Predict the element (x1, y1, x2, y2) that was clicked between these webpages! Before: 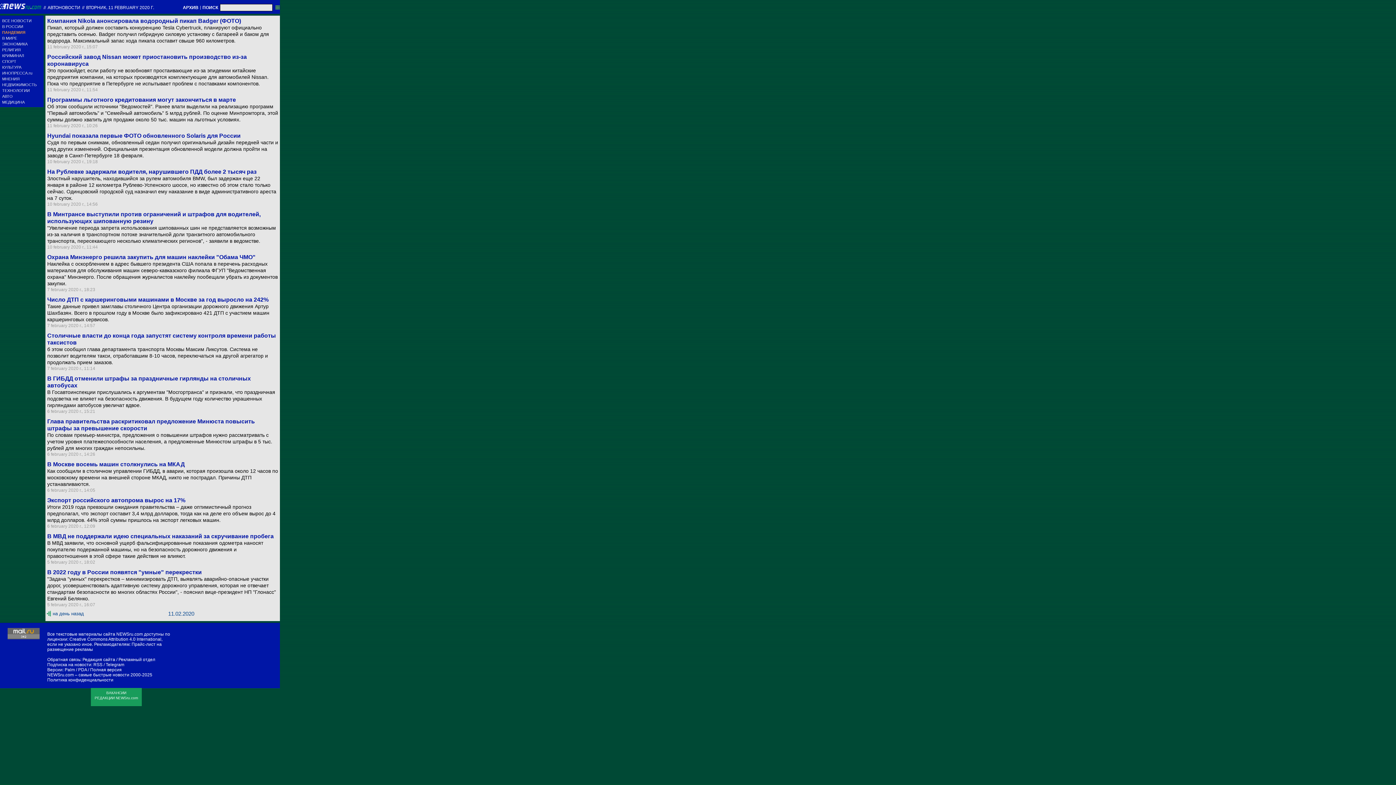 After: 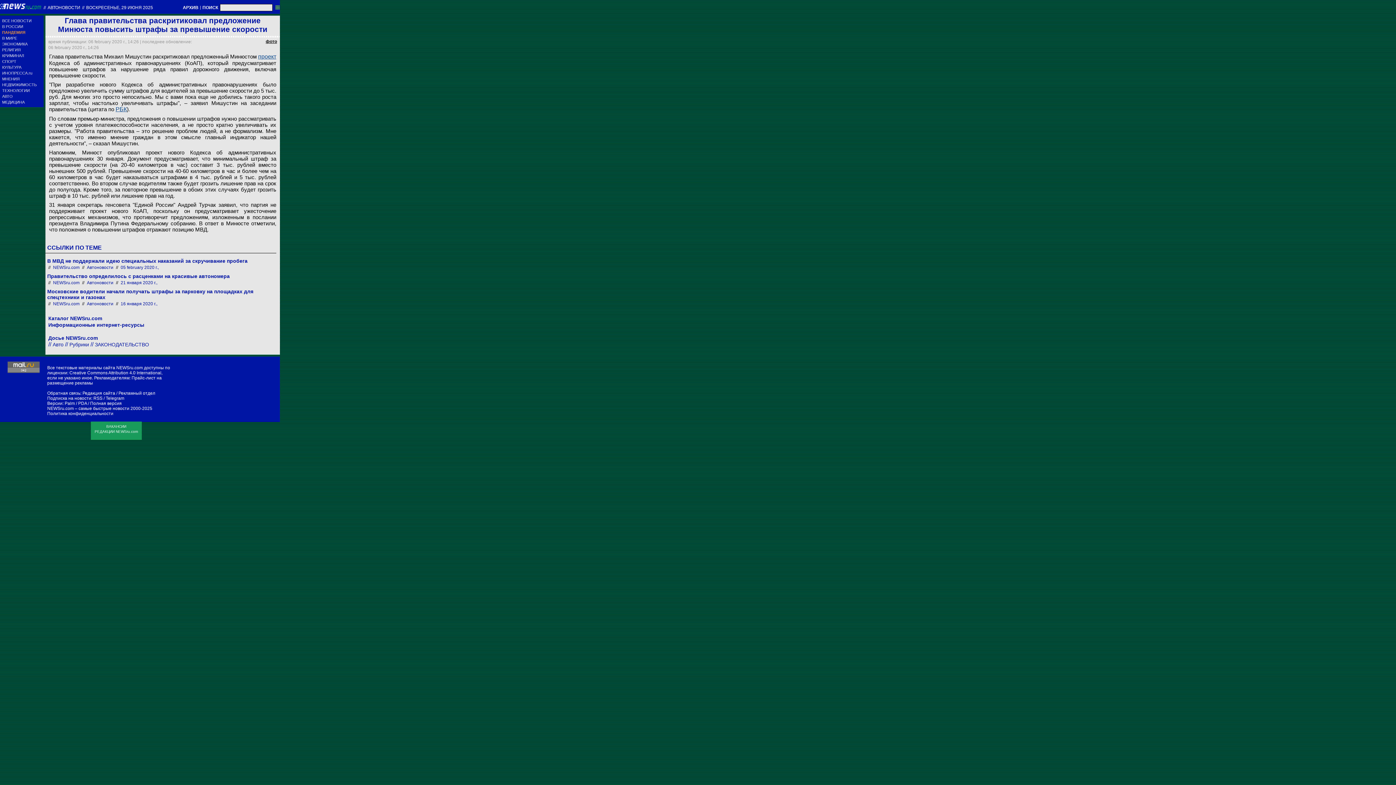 Action: label: По словам премьер-министра, предложения о повышении штрафов нужно рассматривать с учетом уровня платежеспособности населения, а предложенные Минюстом штрафы в 5 тыс. рублей для многих граждан непосильны. bbox: (47, 432, 278, 451)